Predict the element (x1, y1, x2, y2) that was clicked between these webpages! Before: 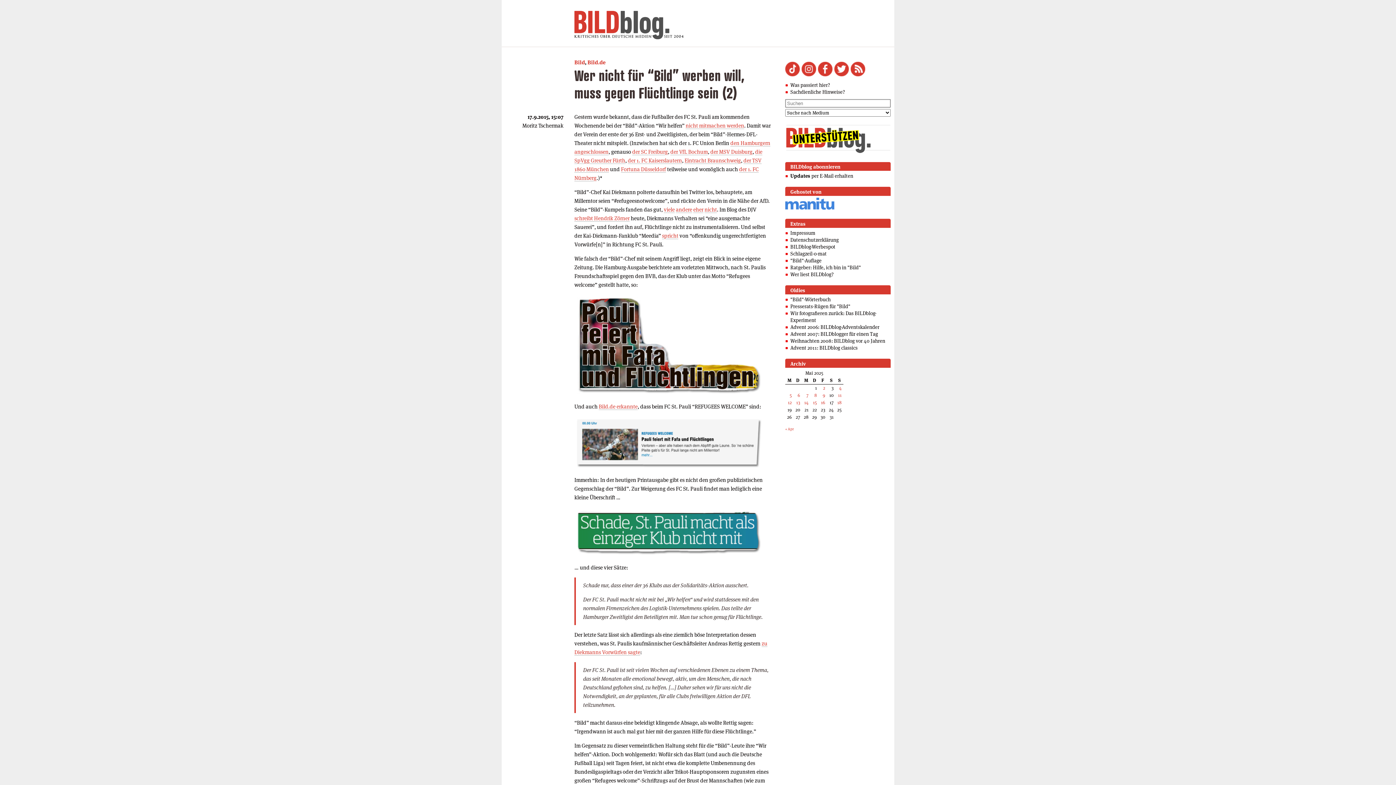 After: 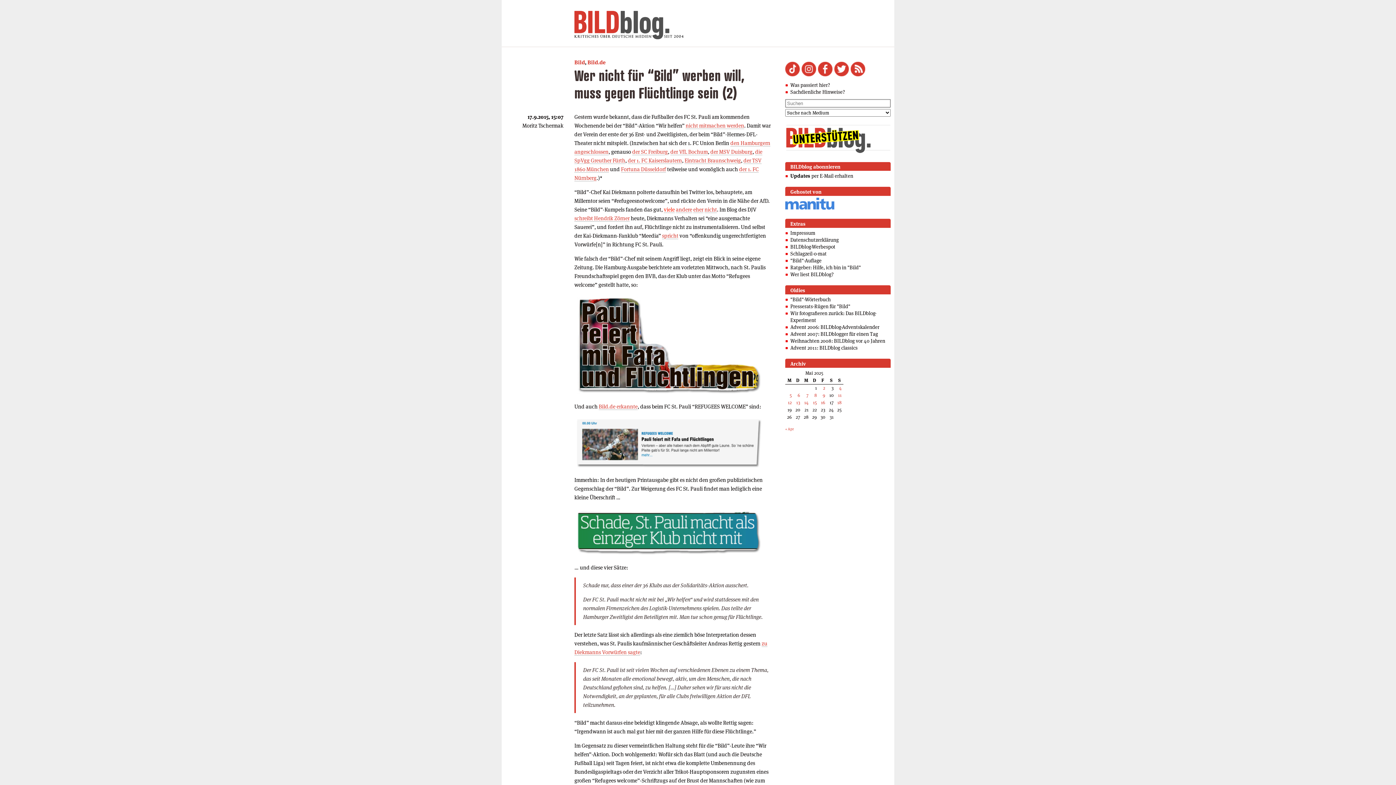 Action: bbox: (664, 206, 674, 212) label: viele